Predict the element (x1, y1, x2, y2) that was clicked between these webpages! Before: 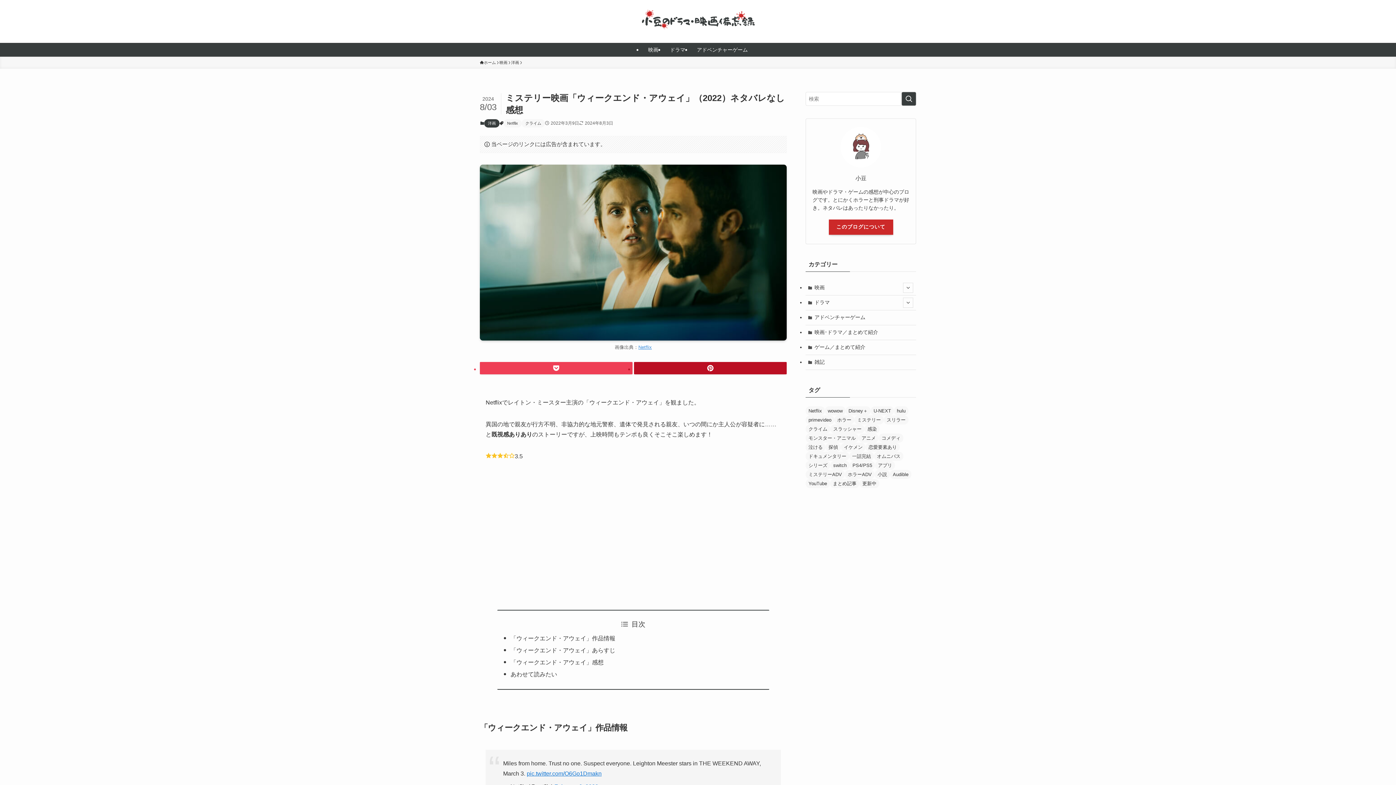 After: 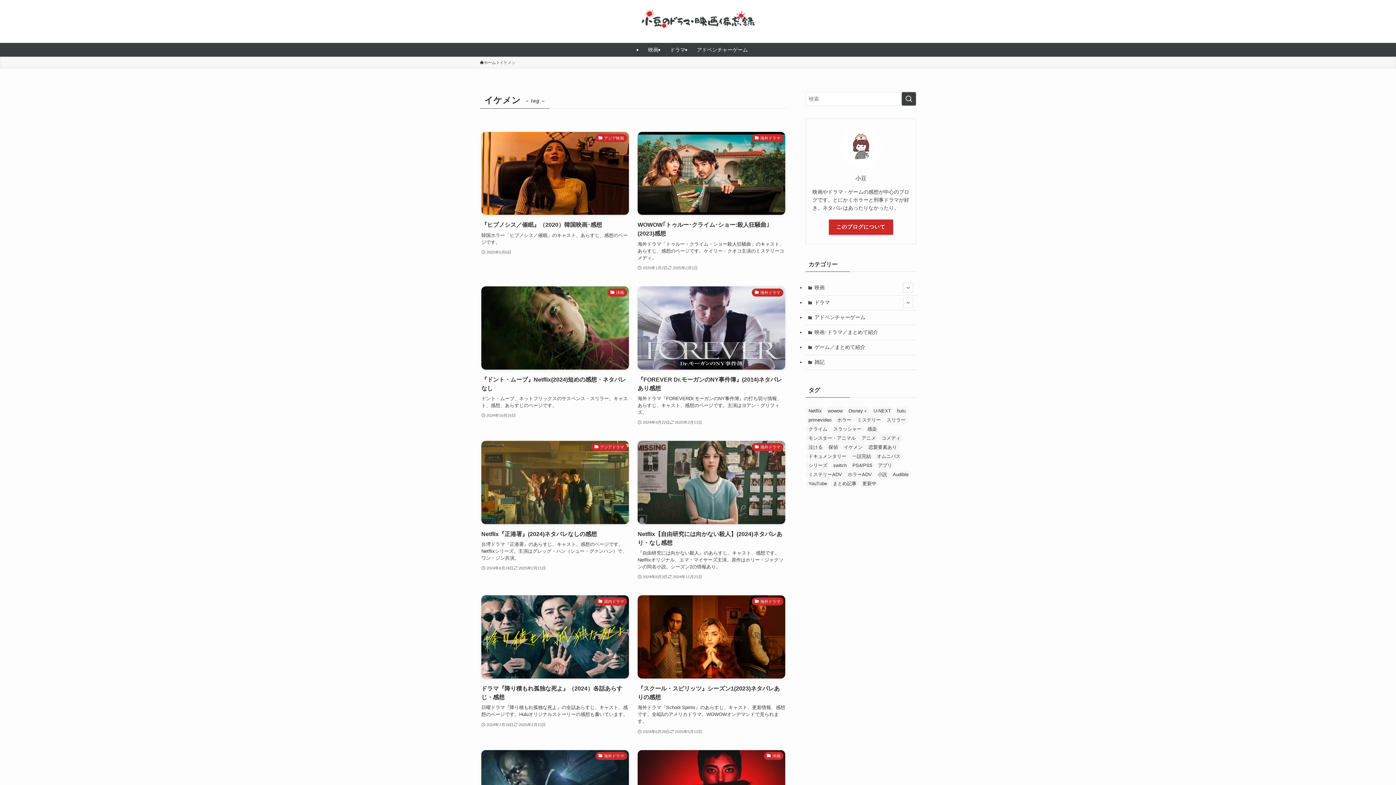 Action: label: イケメン (49個の項目) bbox: (841, 442, 865, 451)